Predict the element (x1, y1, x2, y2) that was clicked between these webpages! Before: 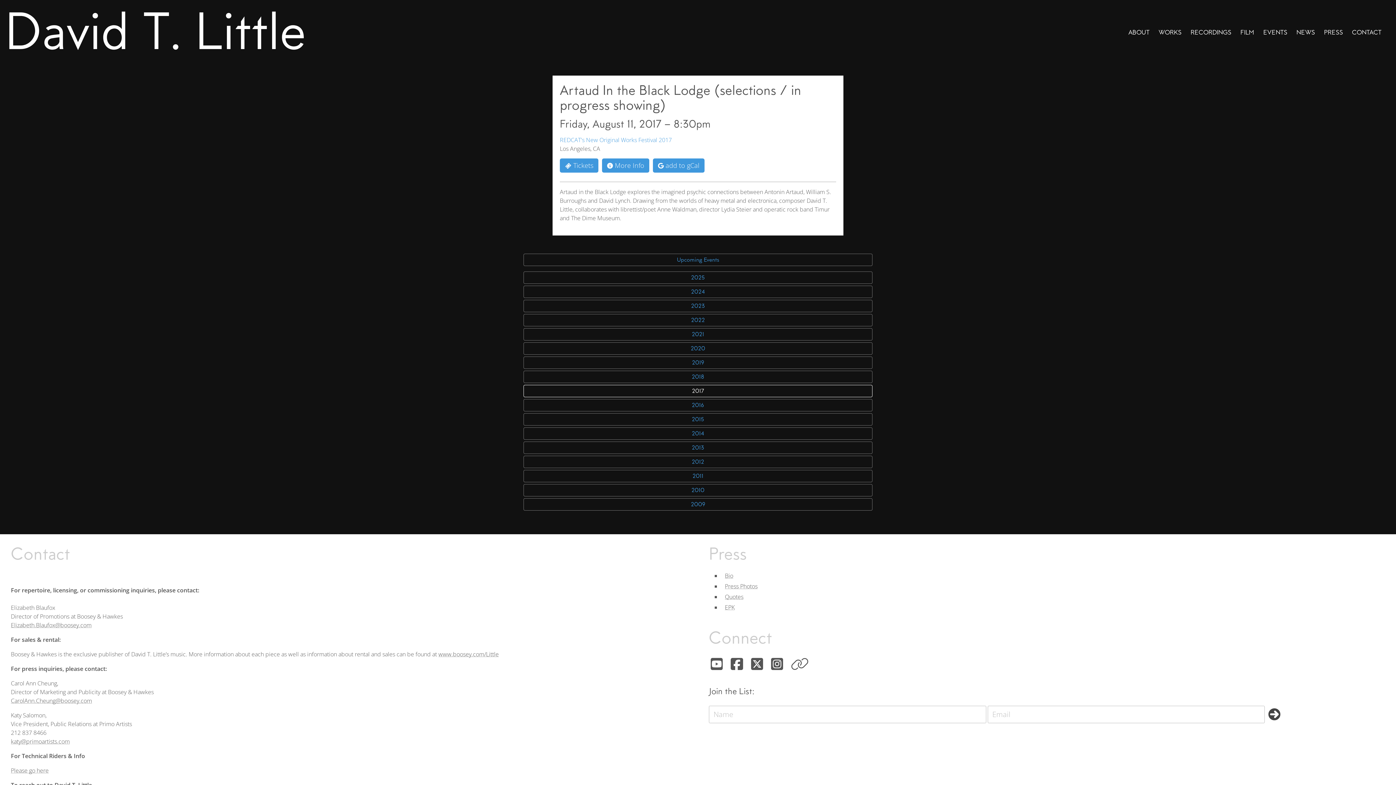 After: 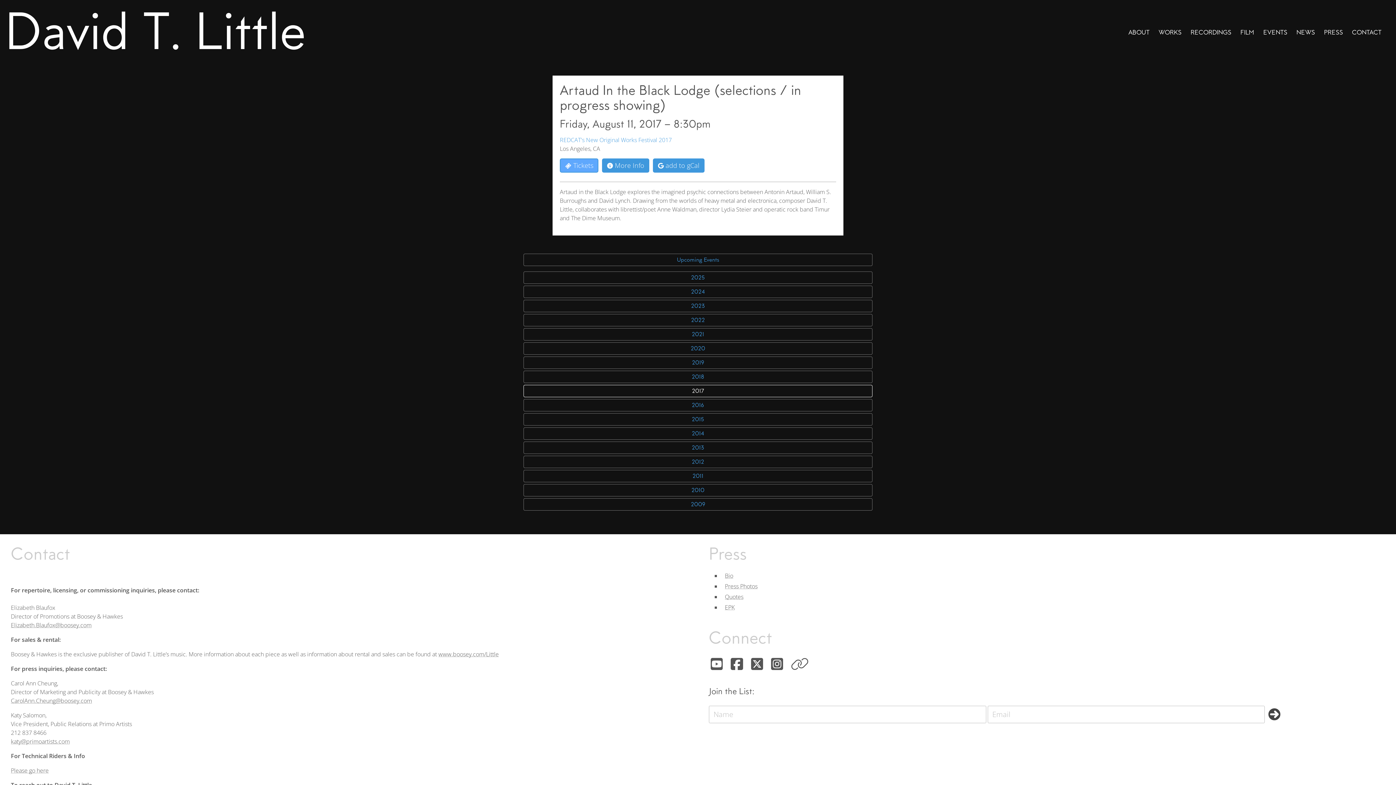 Action: label:  Tickets bbox: (560, 158, 598, 172)